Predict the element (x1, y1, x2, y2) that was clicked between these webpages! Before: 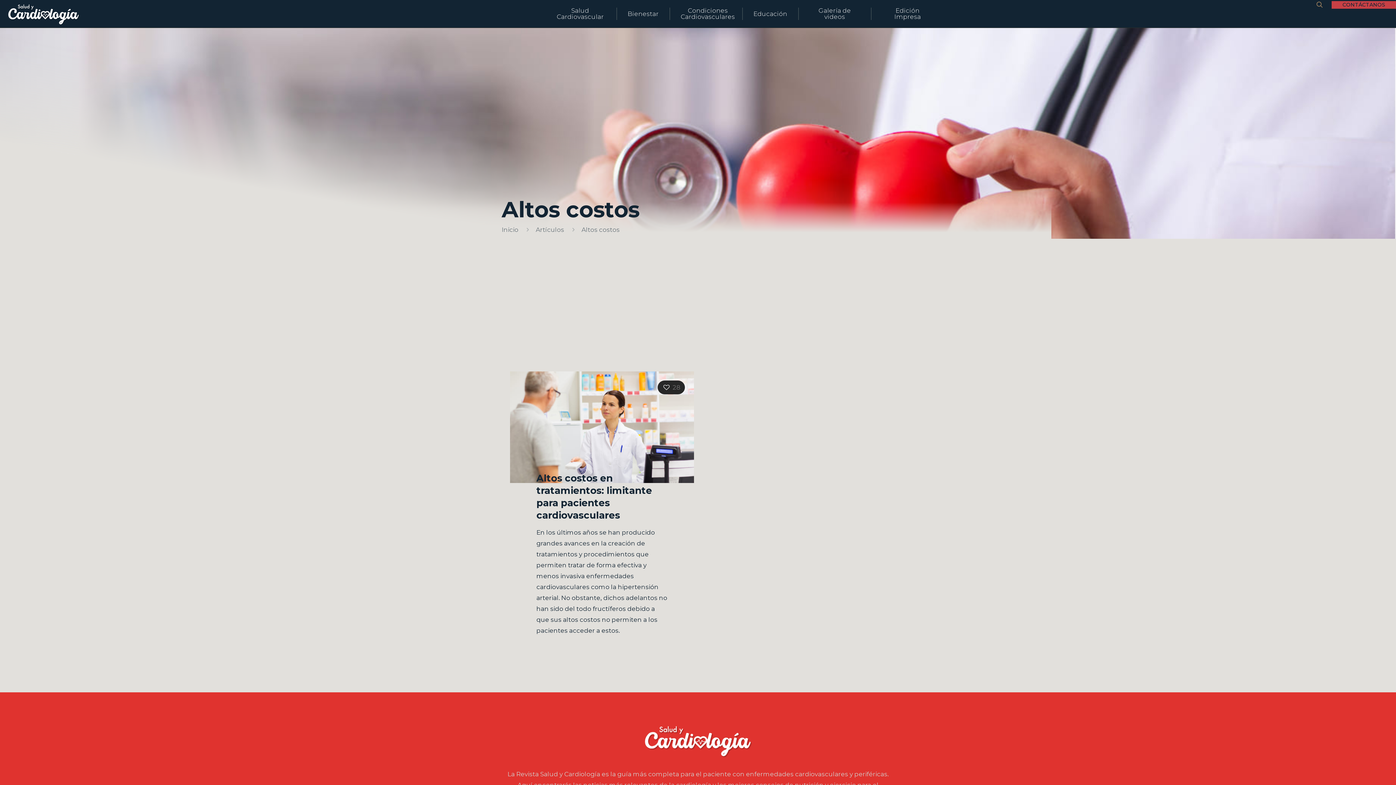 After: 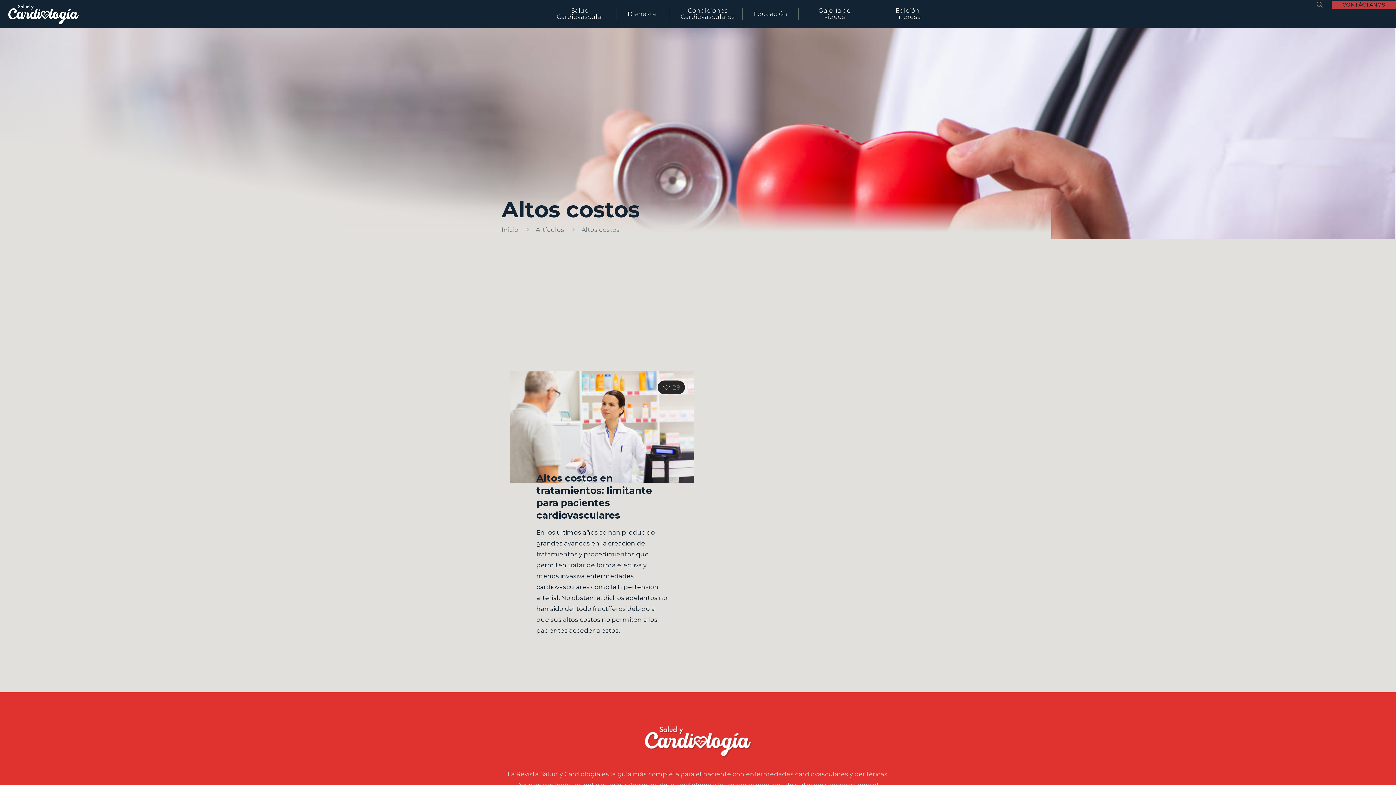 Action: label: CONTÁCTANOS bbox: (1332, 0, 1396, 8)